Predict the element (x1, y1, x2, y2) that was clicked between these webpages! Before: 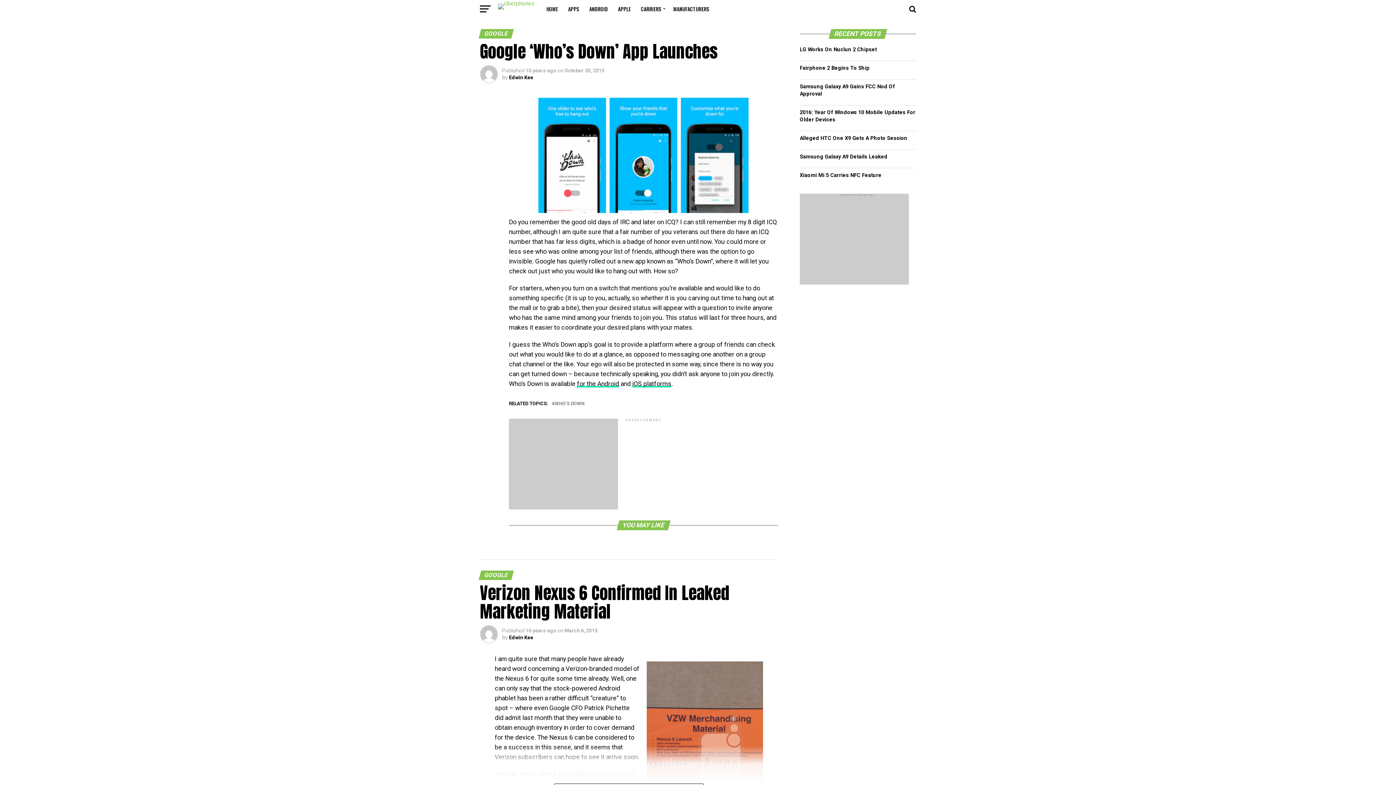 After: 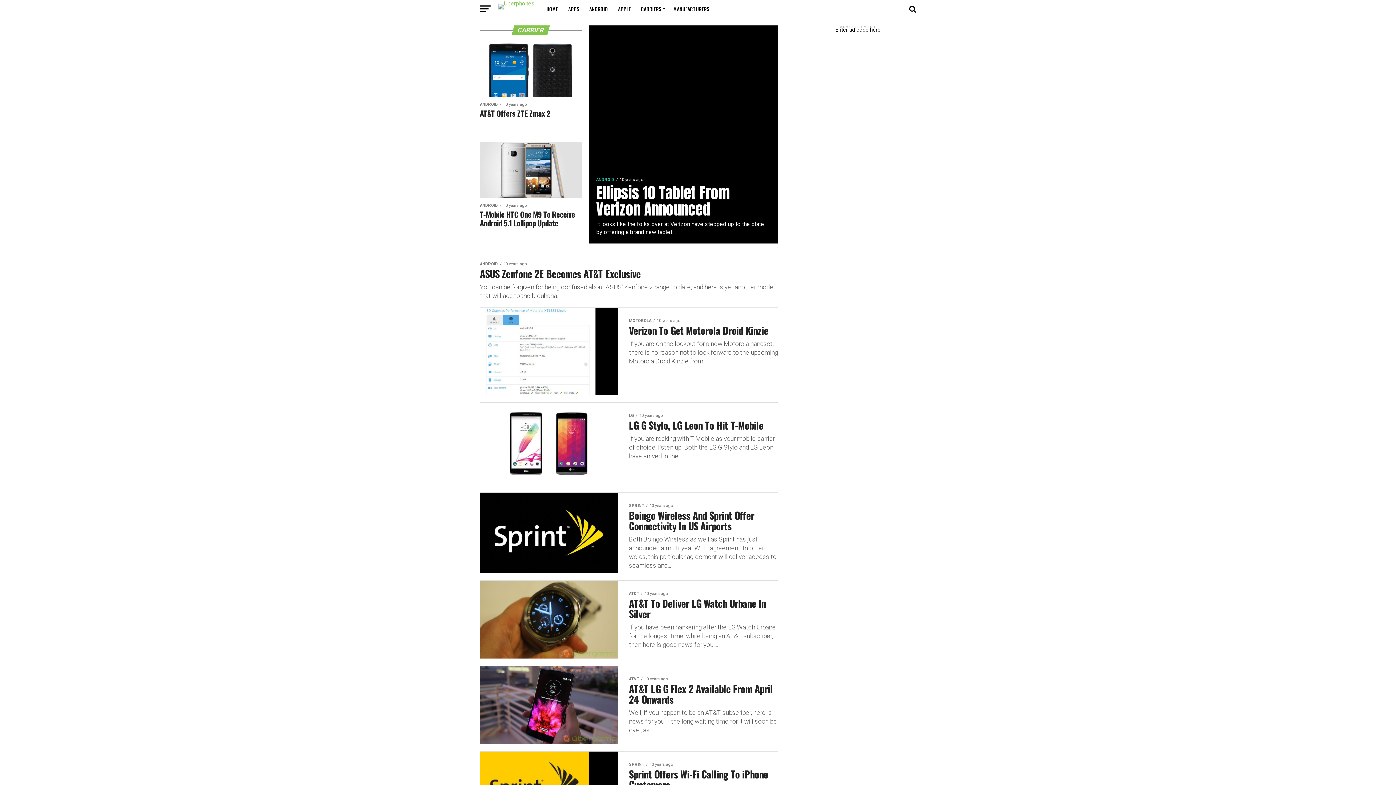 Action: bbox: (636, 0, 667, 18) label: CARRIERS